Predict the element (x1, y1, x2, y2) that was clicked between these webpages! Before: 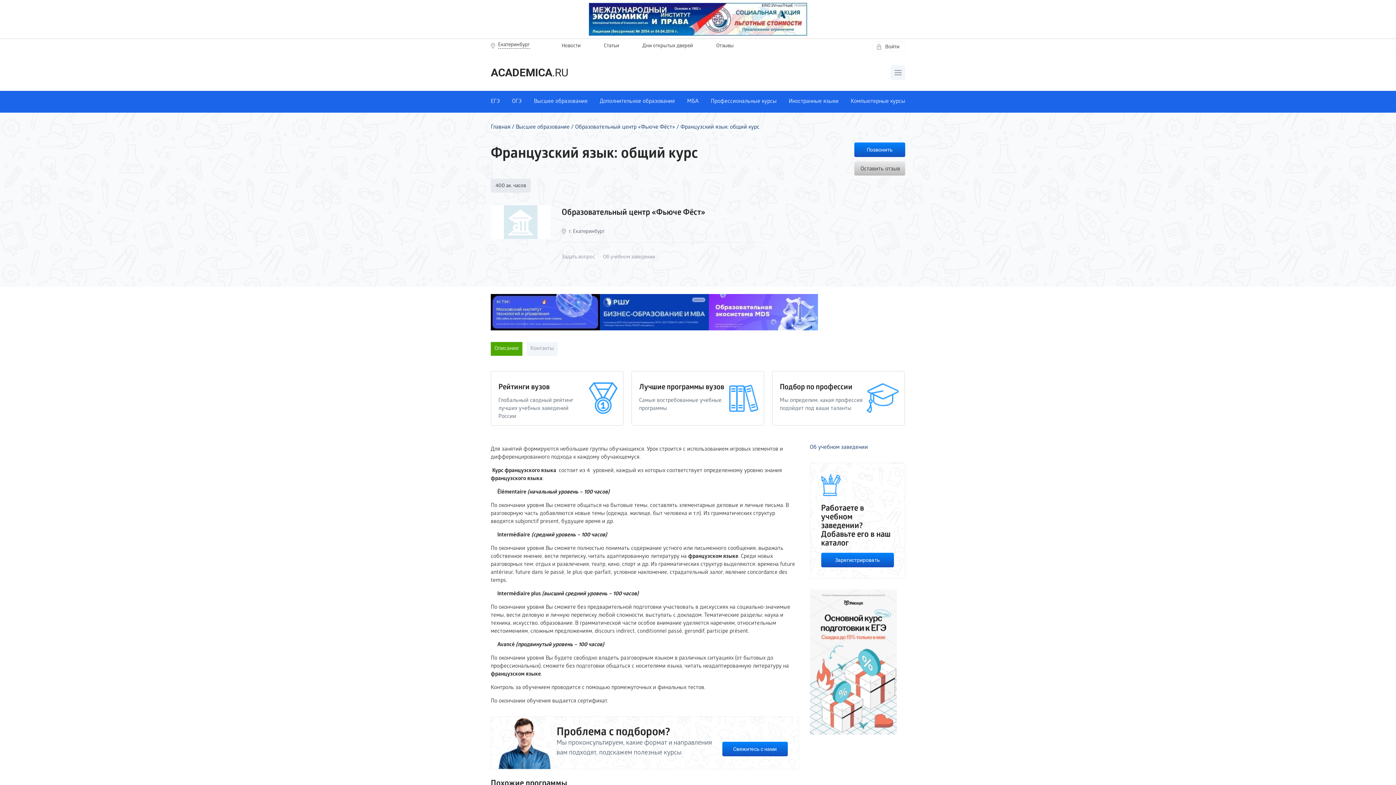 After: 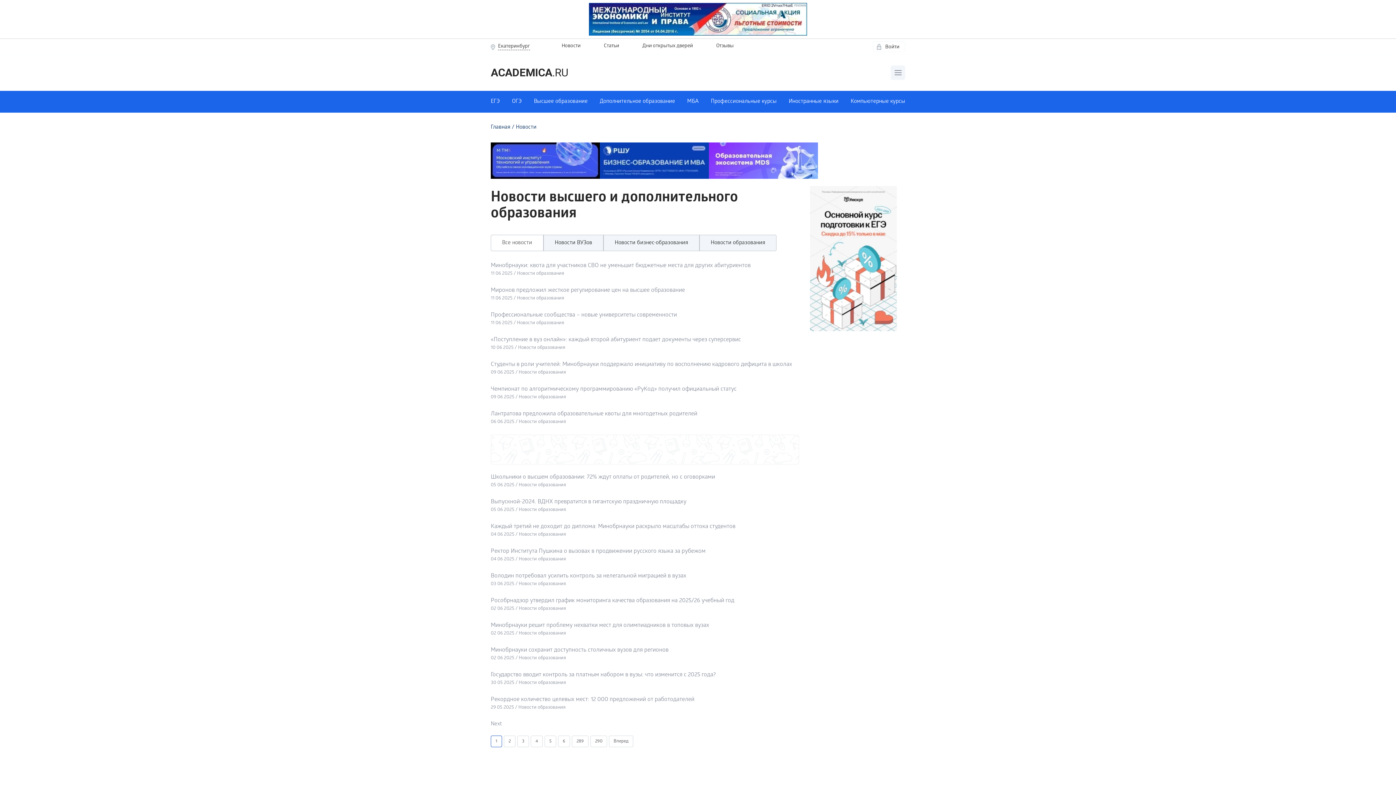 Action: label: Новости bbox: (561, 43, 580, 49)